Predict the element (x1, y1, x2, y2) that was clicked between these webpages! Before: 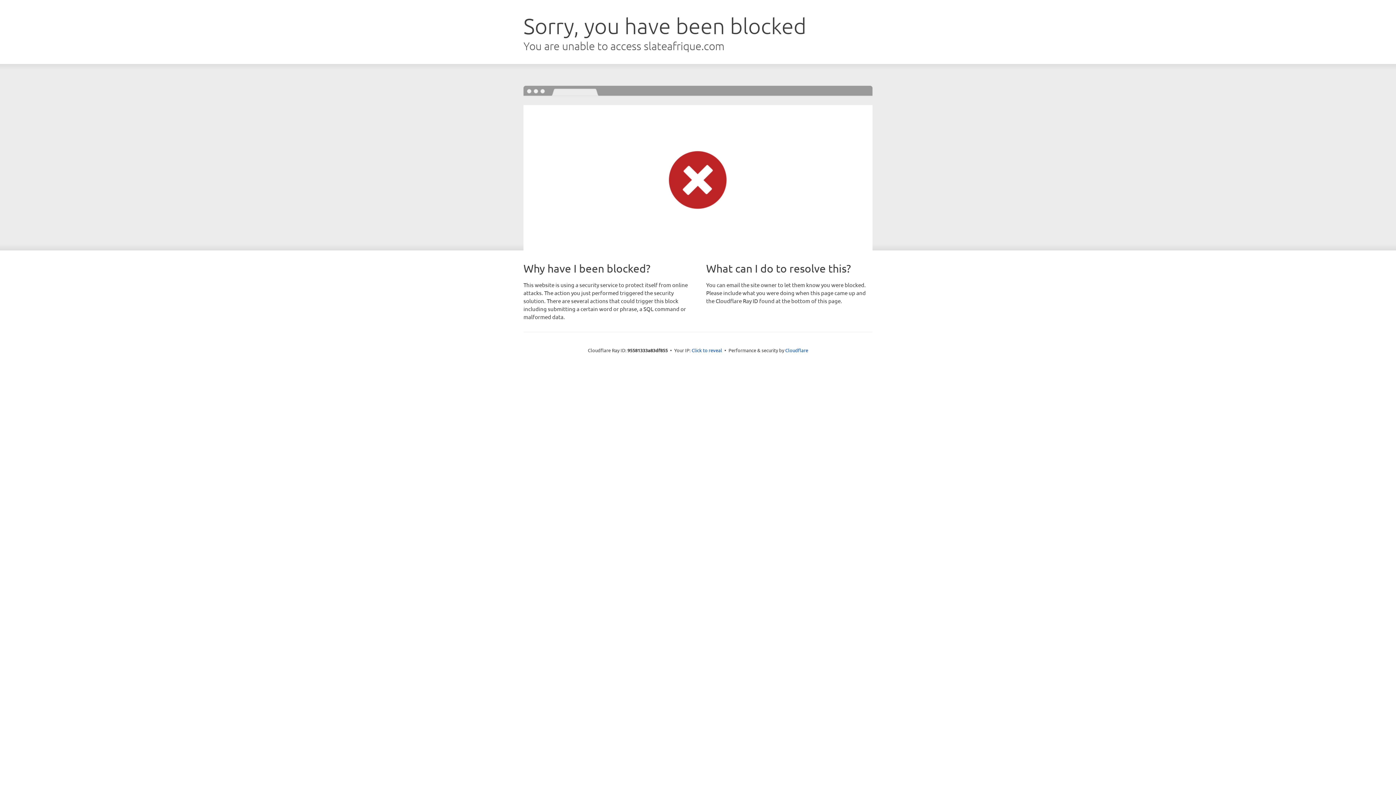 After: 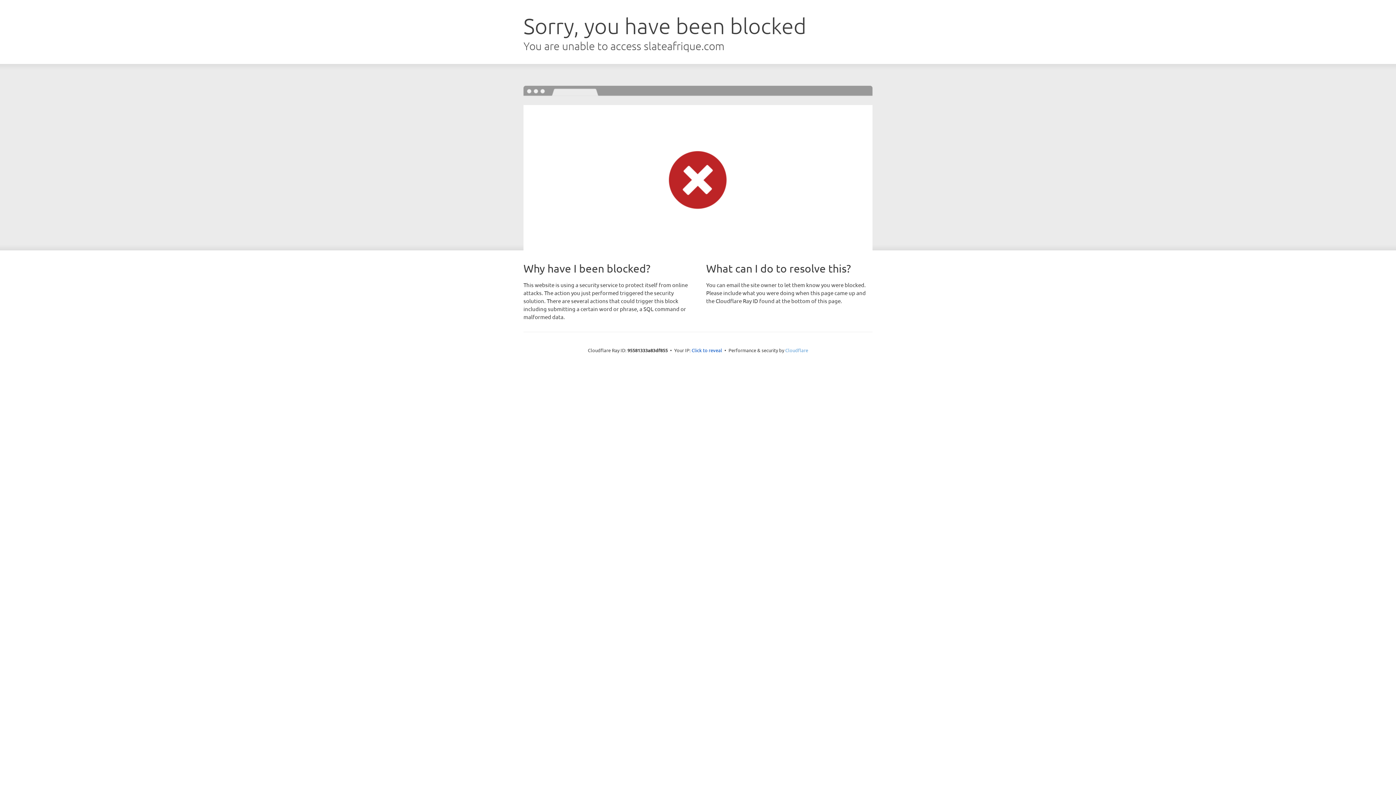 Action: bbox: (785, 347, 808, 353) label: Cloudflare